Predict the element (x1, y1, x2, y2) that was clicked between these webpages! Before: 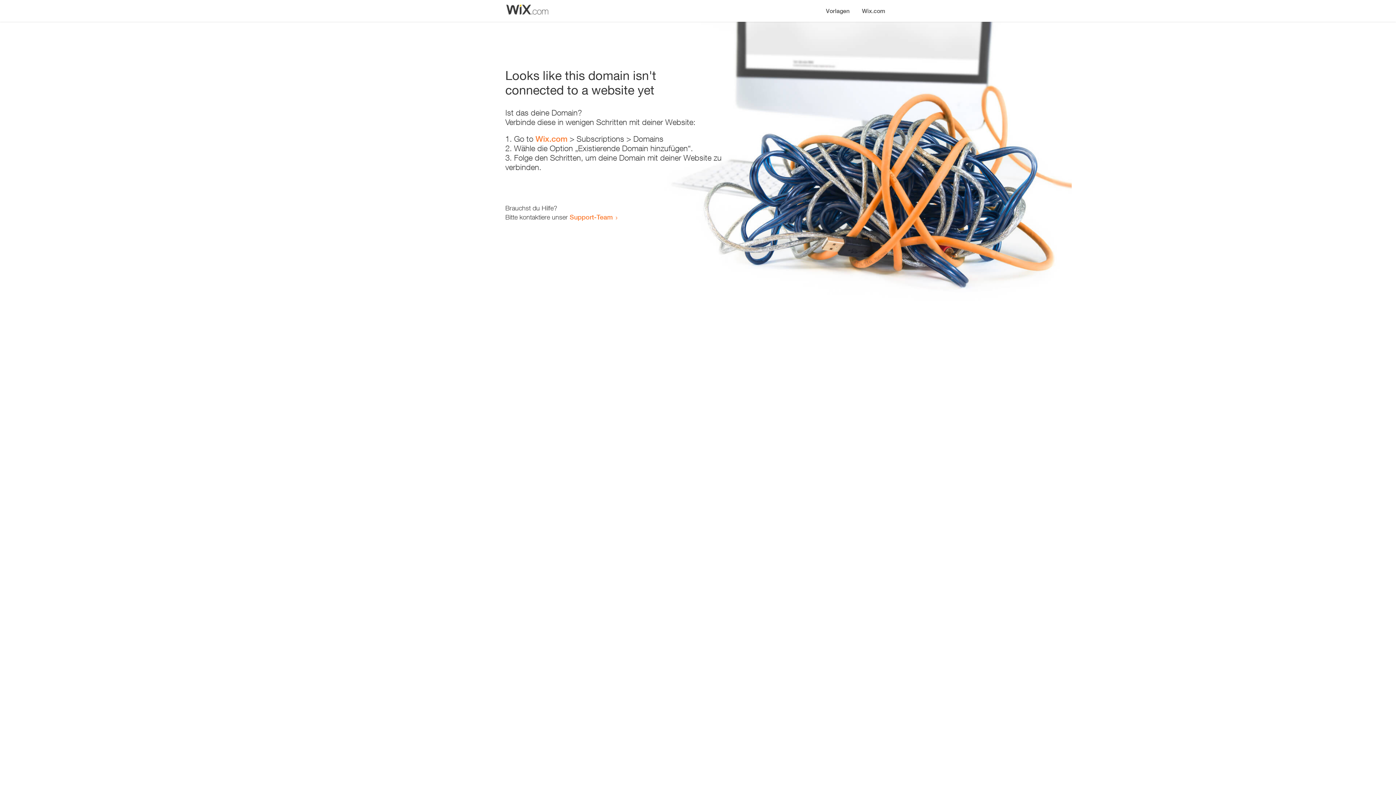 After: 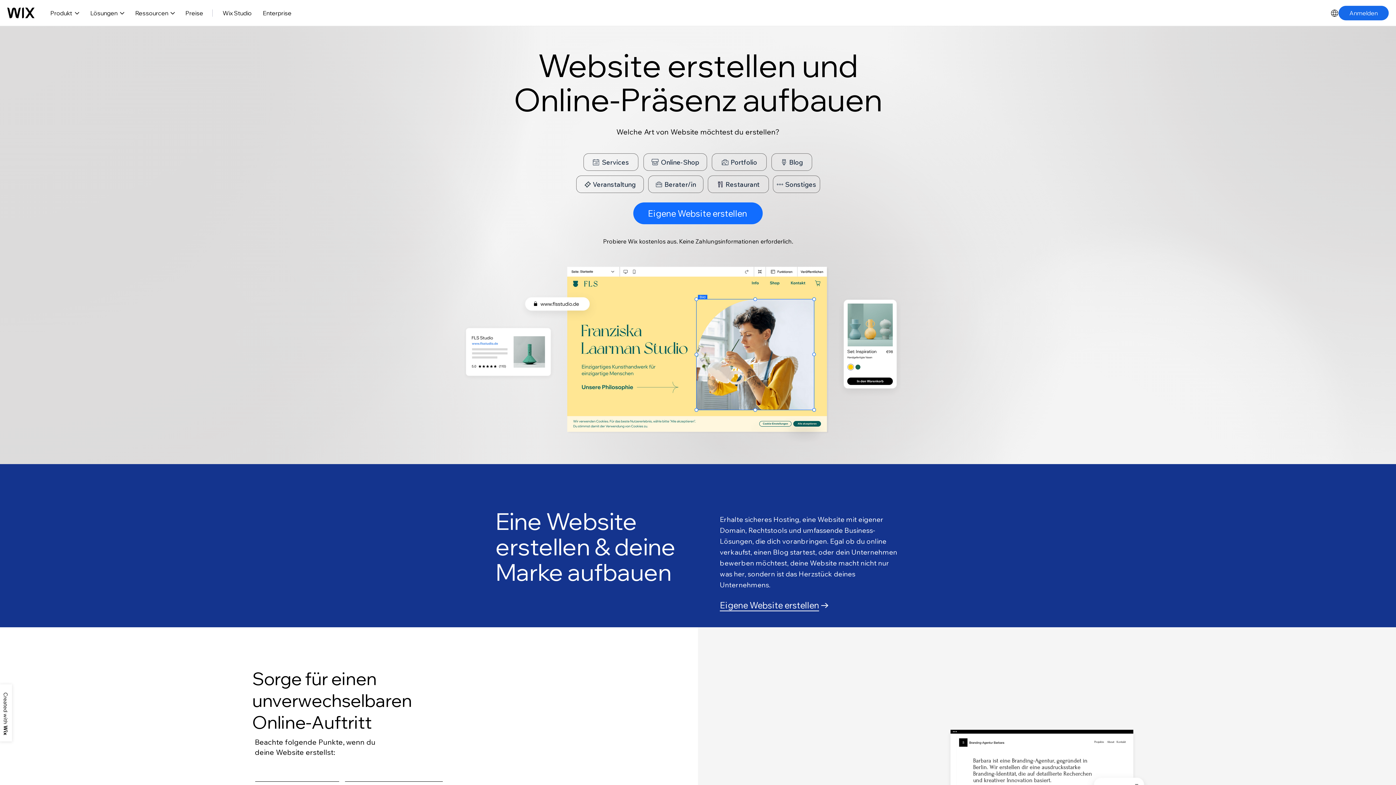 Action: label: Wix.com bbox: (535, 134, 567, 143)